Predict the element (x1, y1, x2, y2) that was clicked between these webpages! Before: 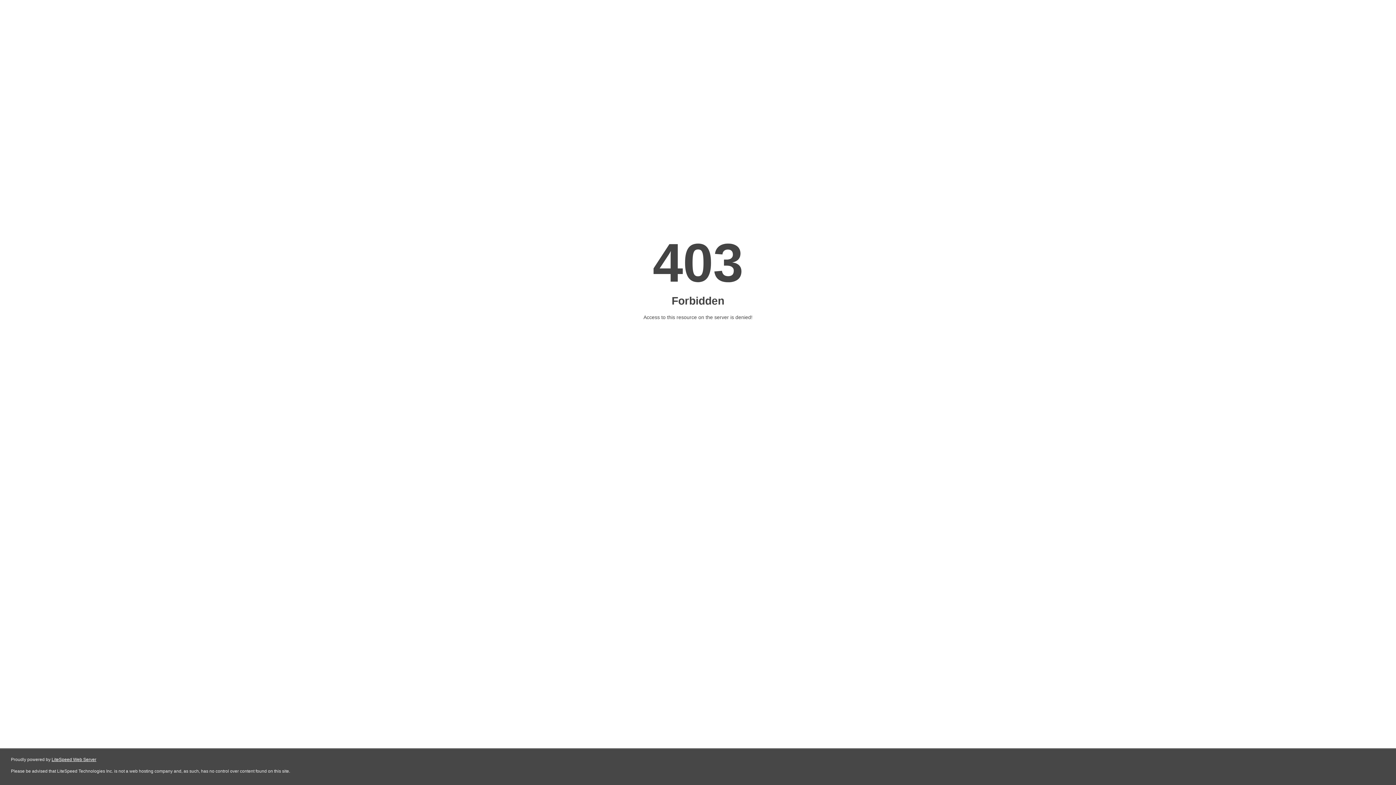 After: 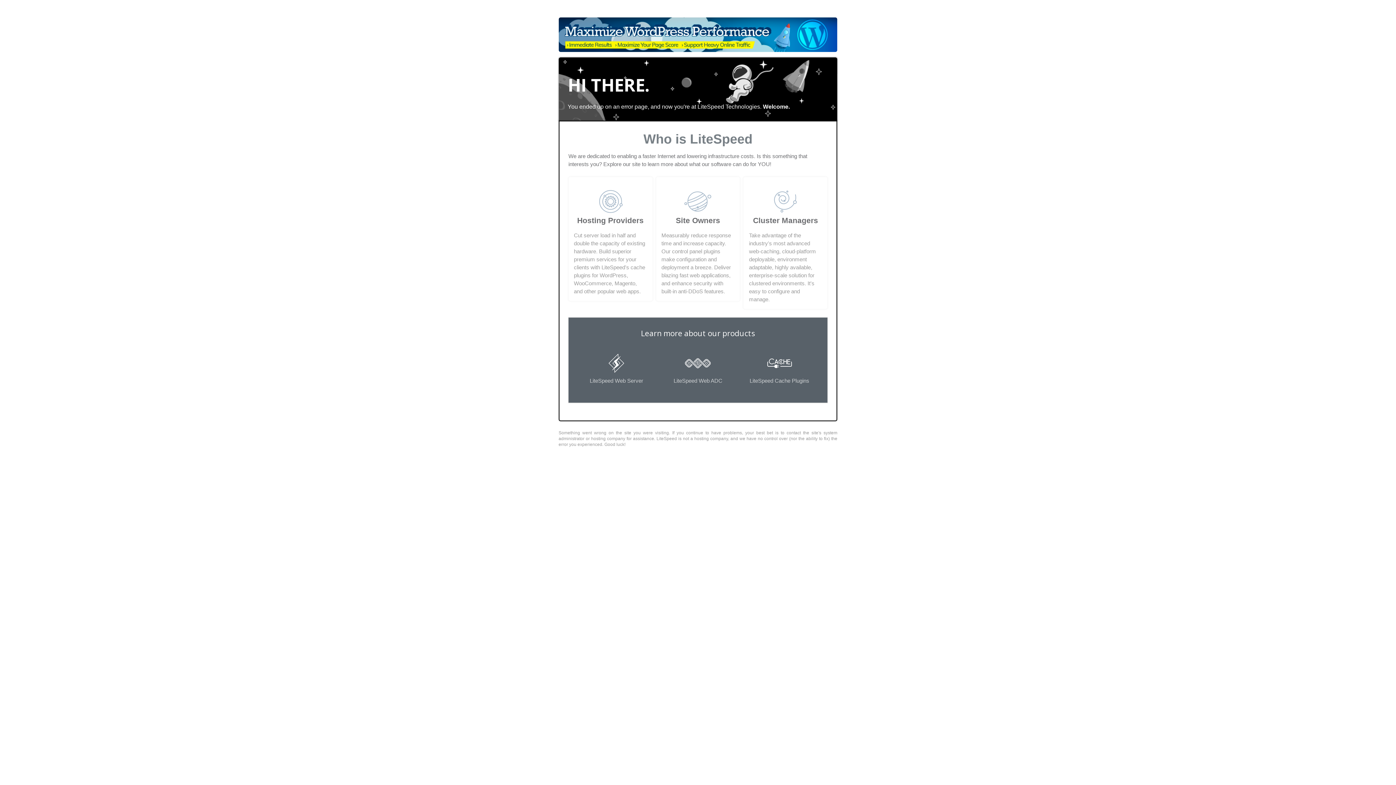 Action: bbox: (51, 757, 96, 762) label: LiteSpeed Web Server